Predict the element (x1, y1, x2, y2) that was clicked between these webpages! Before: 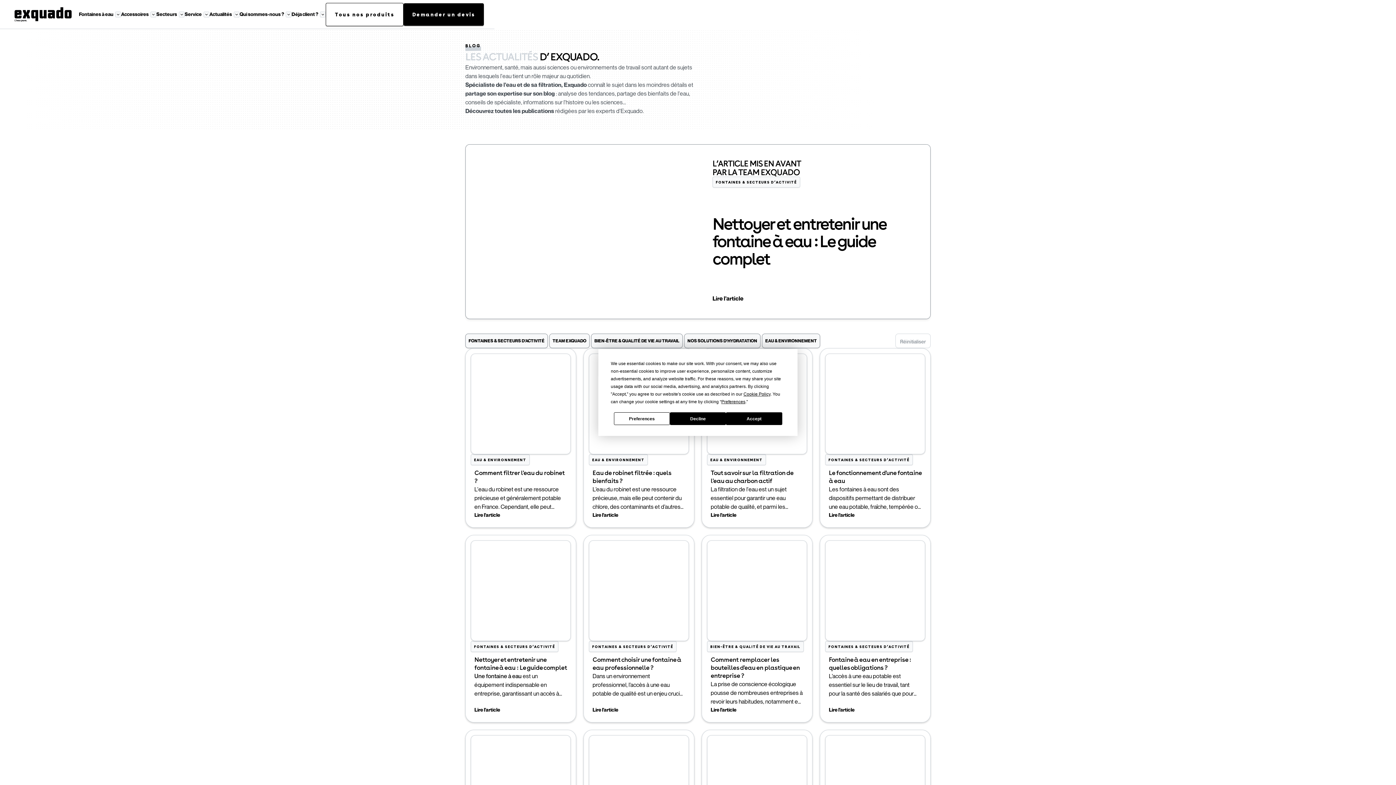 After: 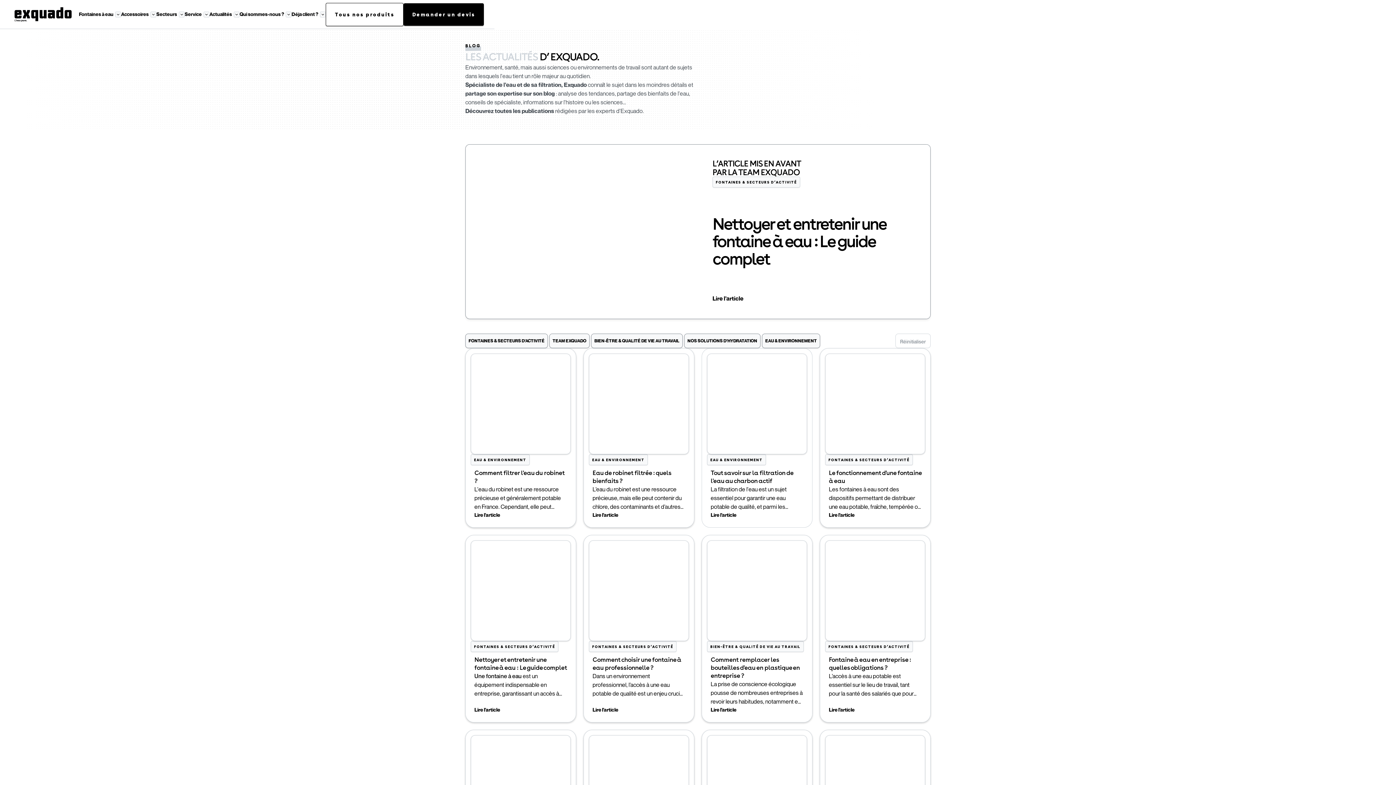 Action: bbox: (726, 412, 782, 425) label: Accept